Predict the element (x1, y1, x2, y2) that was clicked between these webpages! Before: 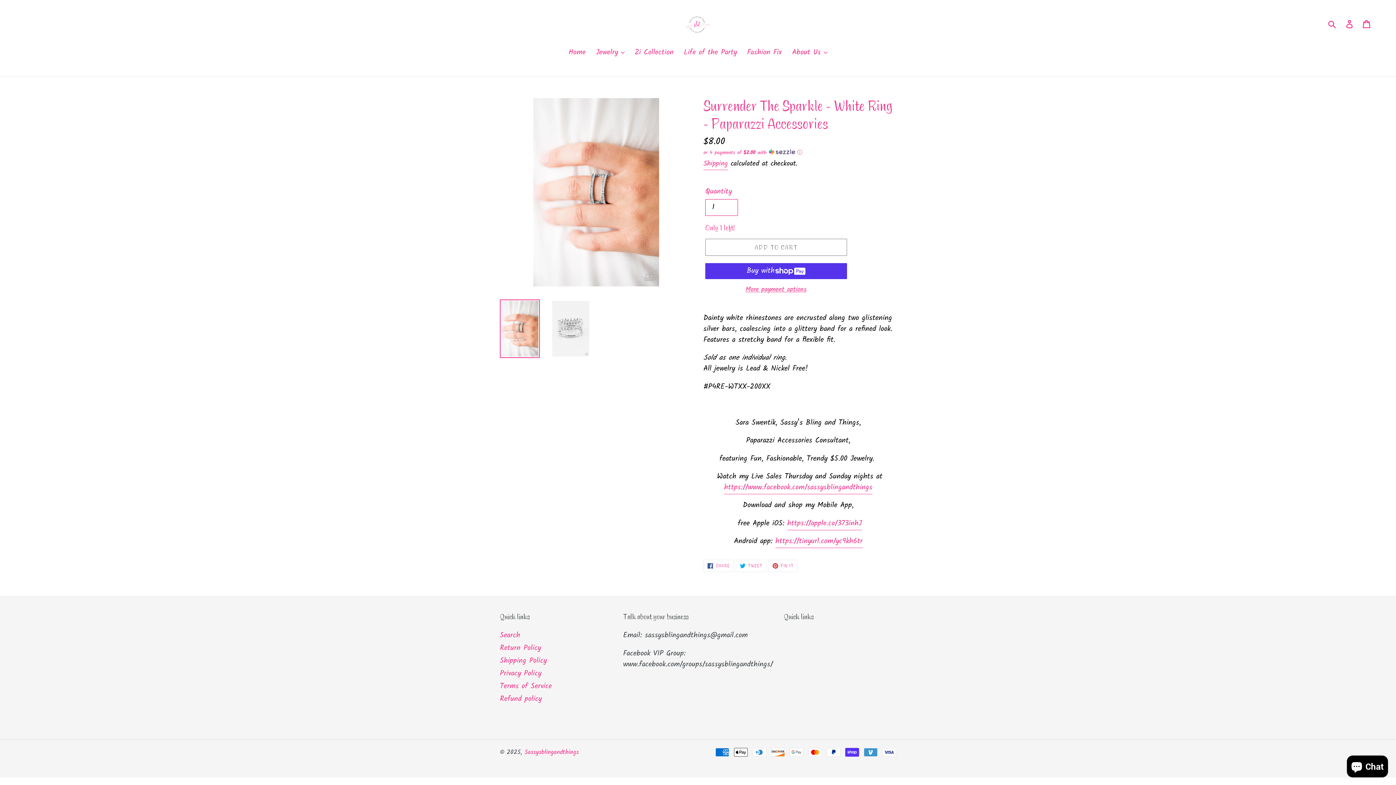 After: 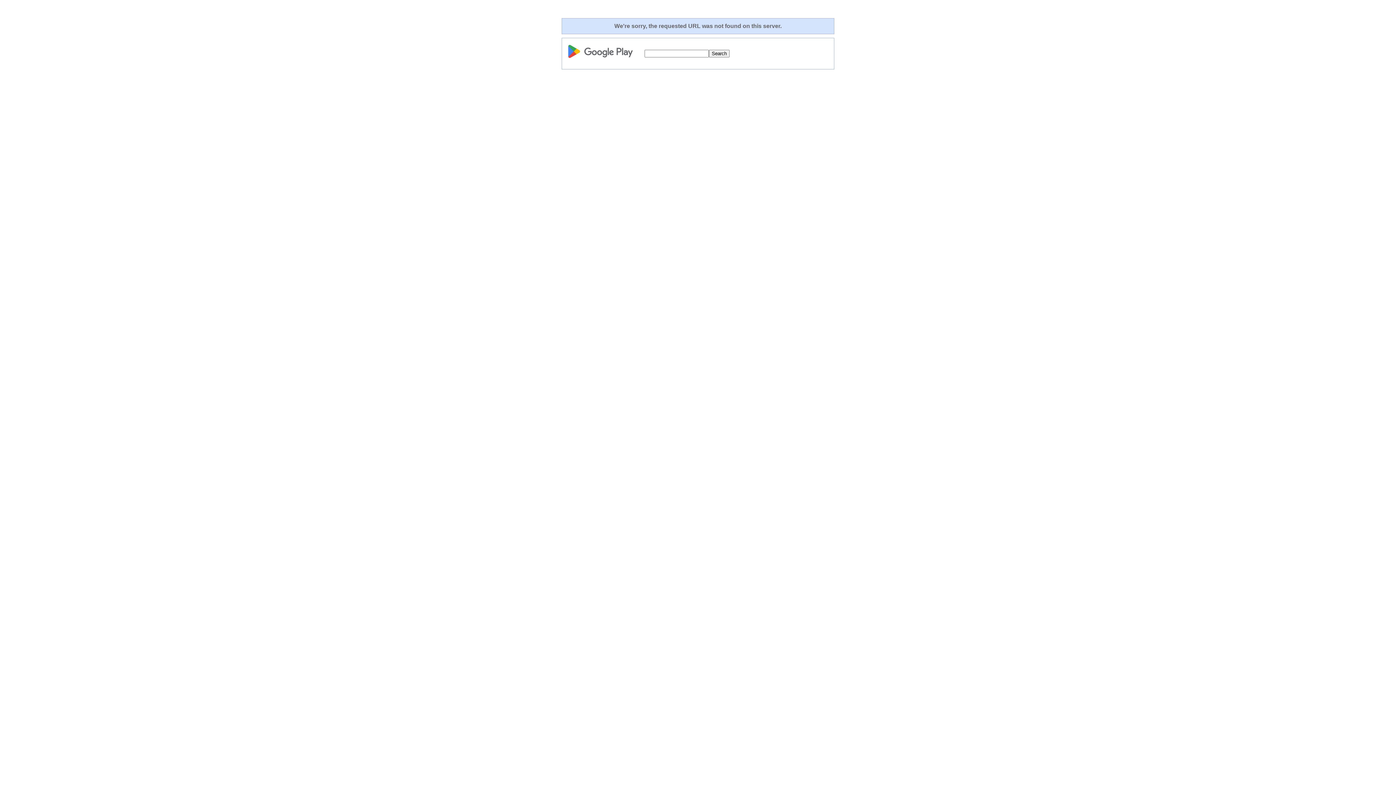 Action: label: https://tinyurl.com/yc9kh6tr bbox: (775, 536, 862, 548)